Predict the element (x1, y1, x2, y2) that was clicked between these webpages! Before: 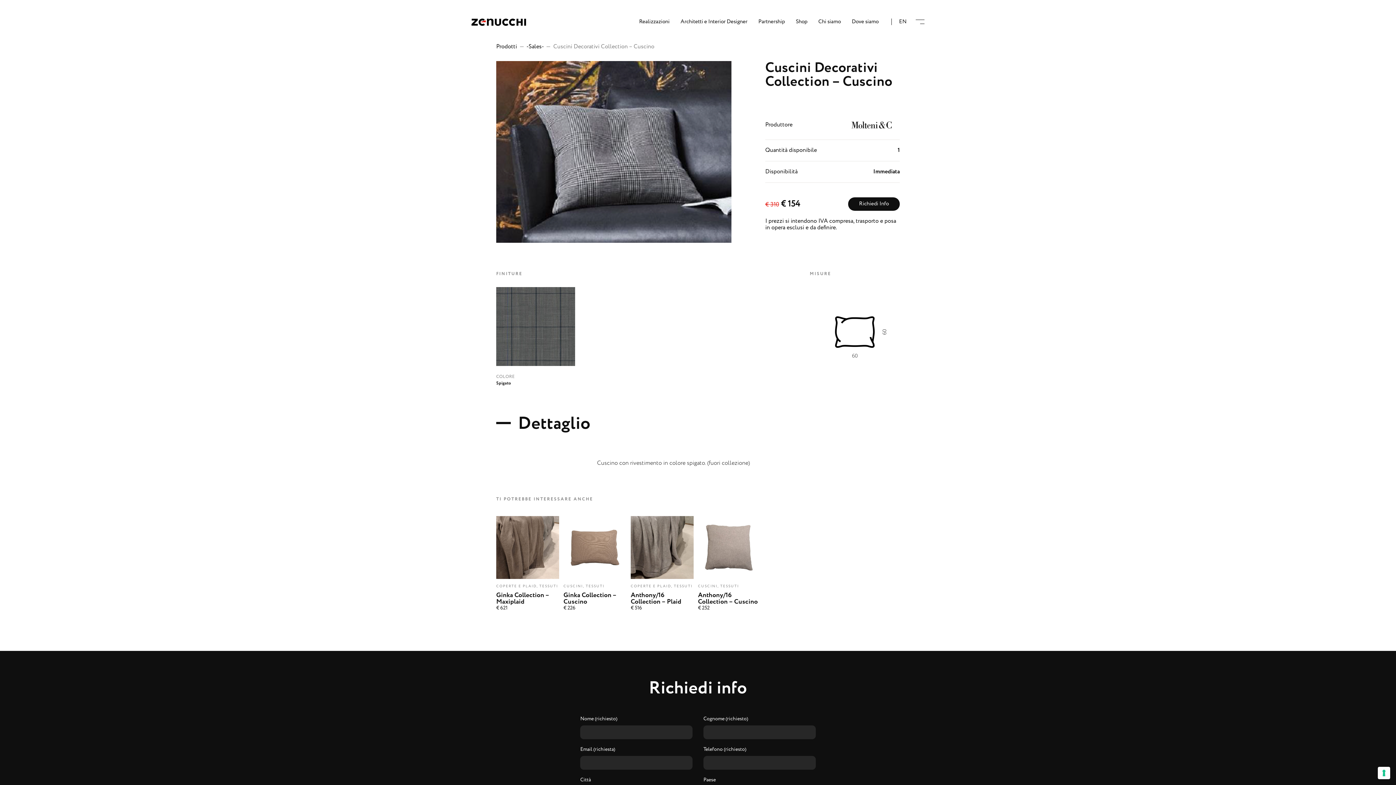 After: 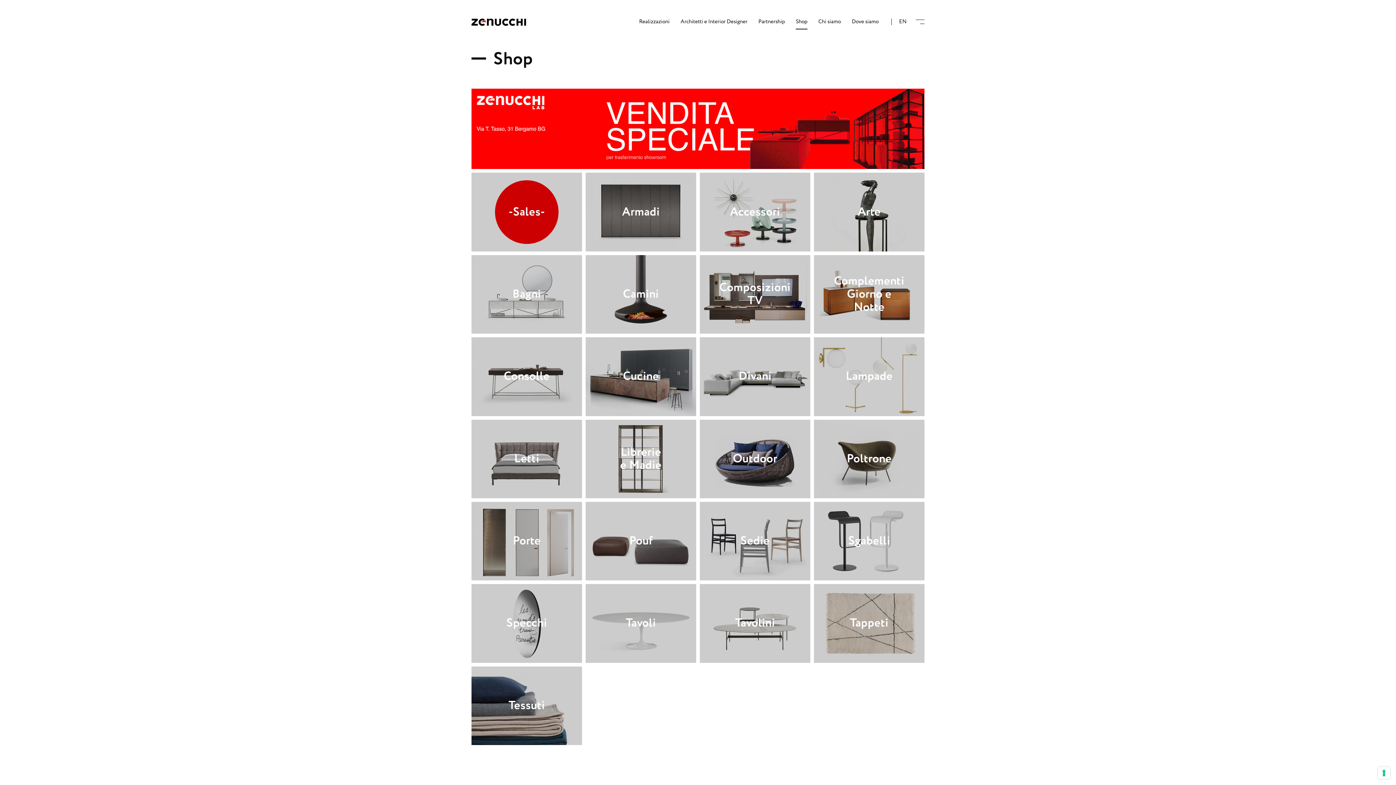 Action: bbox: (796, 18, 807, 25) label: Shop